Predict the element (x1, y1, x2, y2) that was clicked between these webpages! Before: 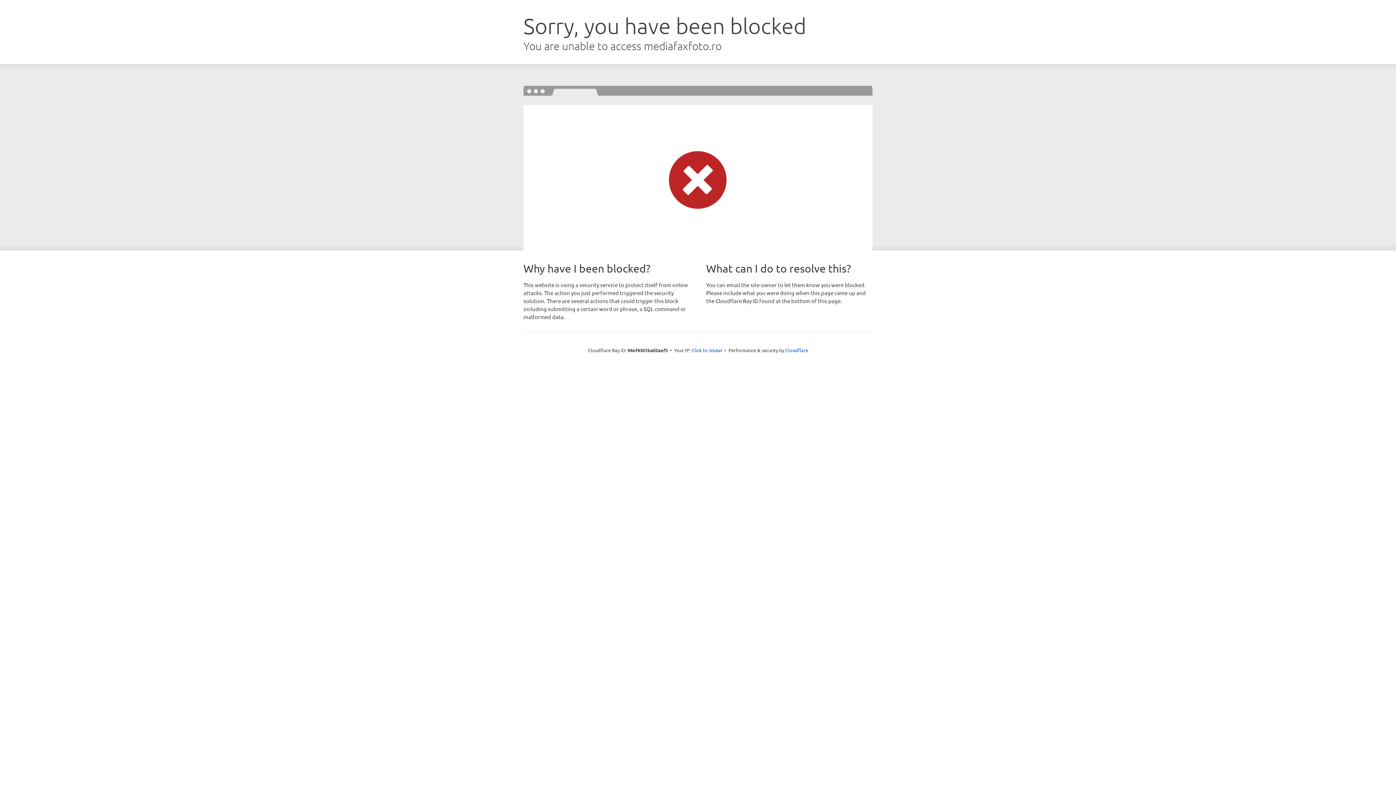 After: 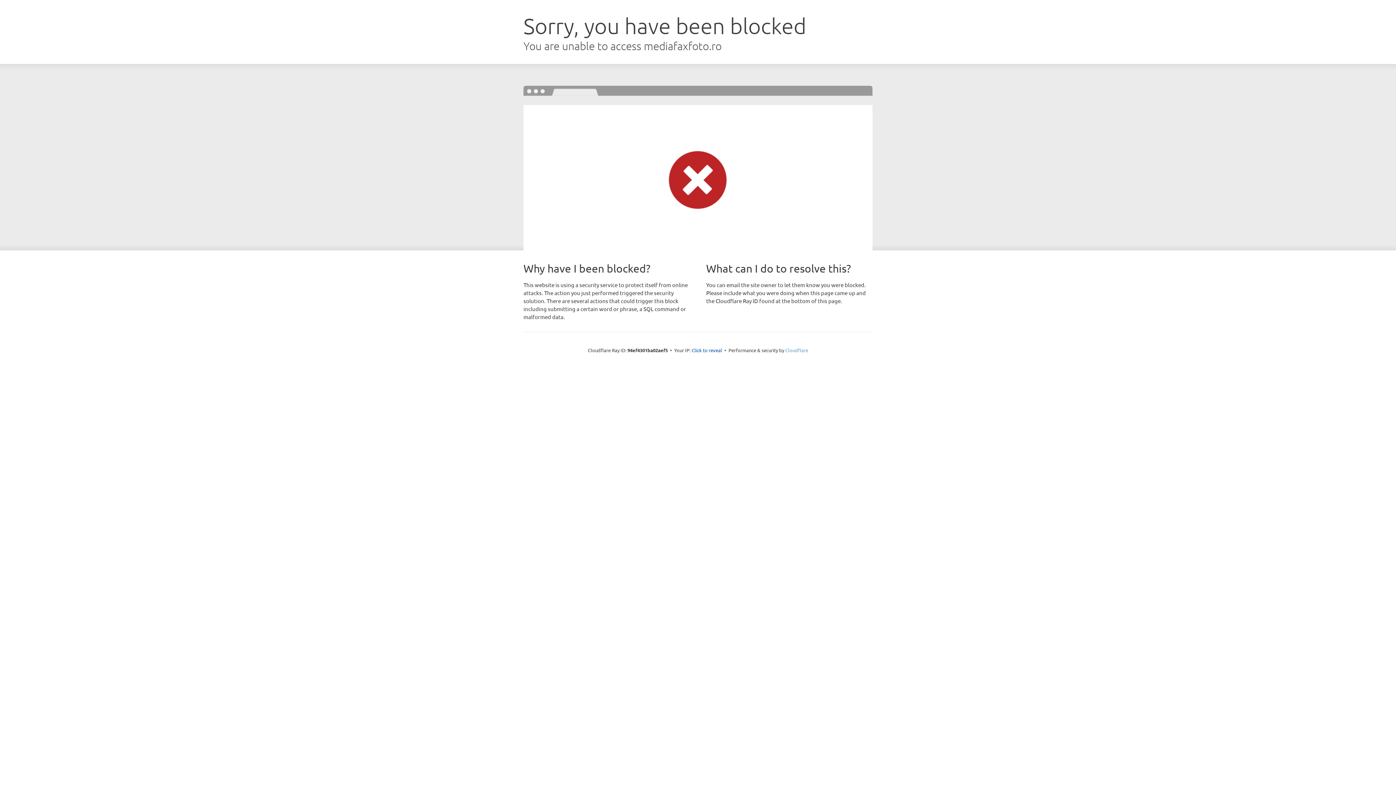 Action: bbox: (785, 347, 808, 353) label: Cloudflare